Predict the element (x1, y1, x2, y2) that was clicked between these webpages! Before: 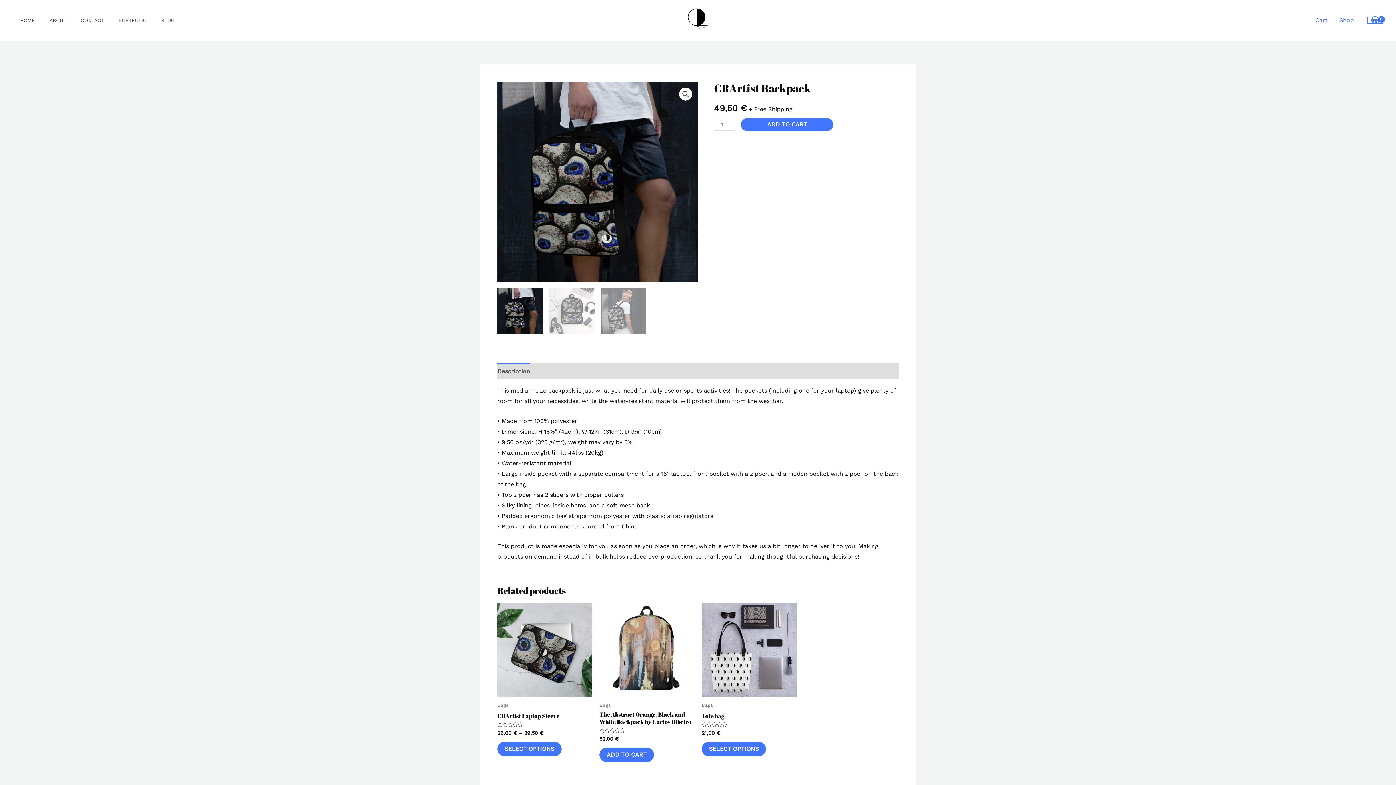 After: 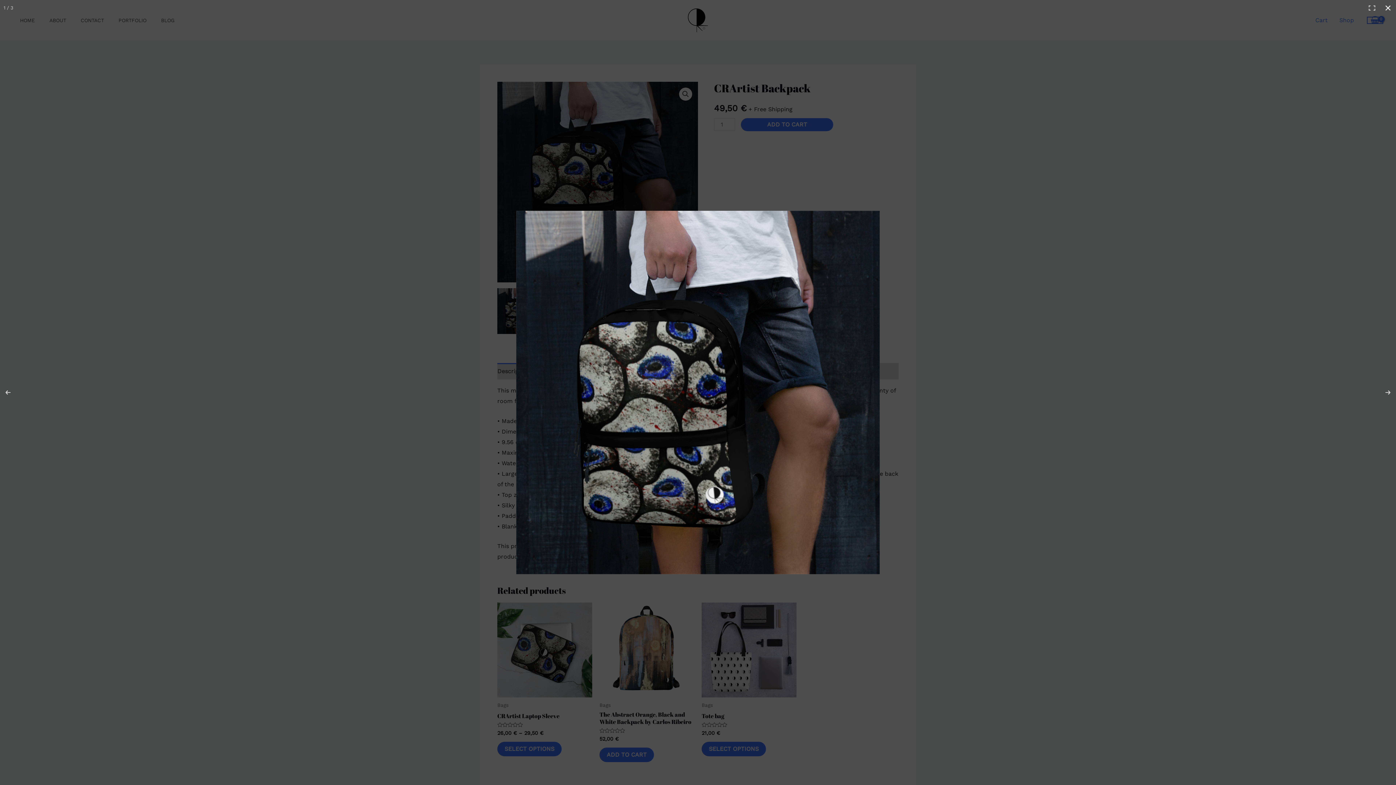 Action: bbox: (679, 87, 692, 100) label: View full-screen image gallery